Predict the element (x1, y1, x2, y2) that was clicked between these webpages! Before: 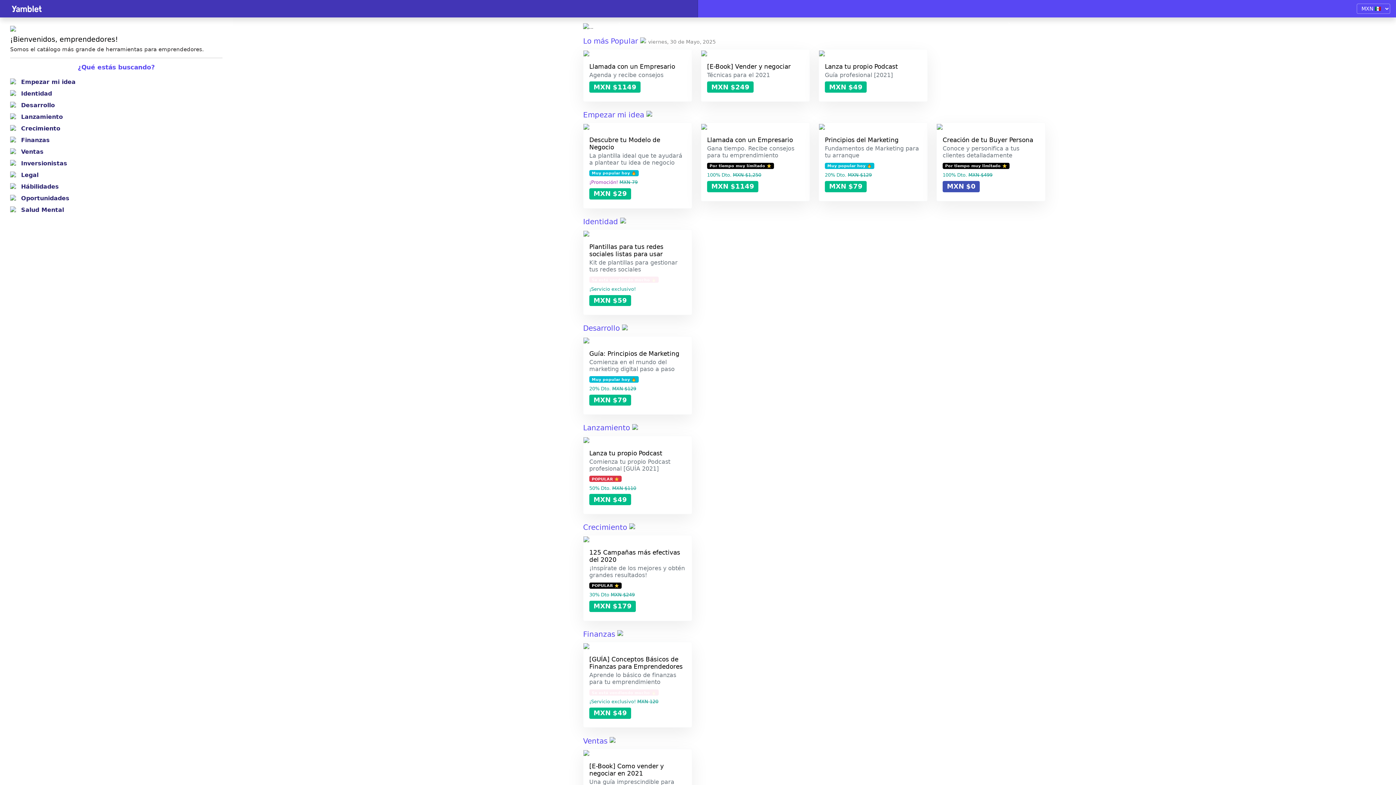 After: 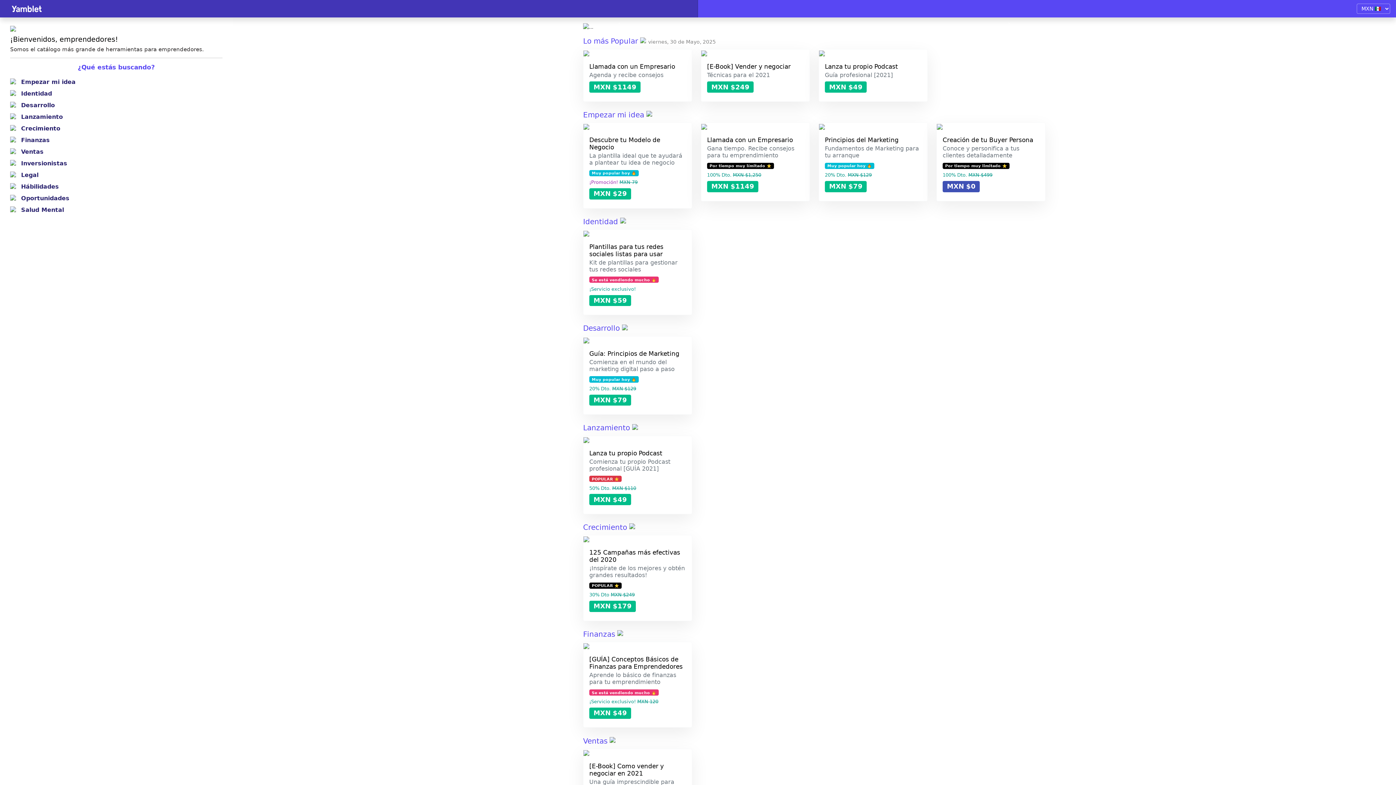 Action: label: MXN $79 bbox: (825, 180, 921, 192)